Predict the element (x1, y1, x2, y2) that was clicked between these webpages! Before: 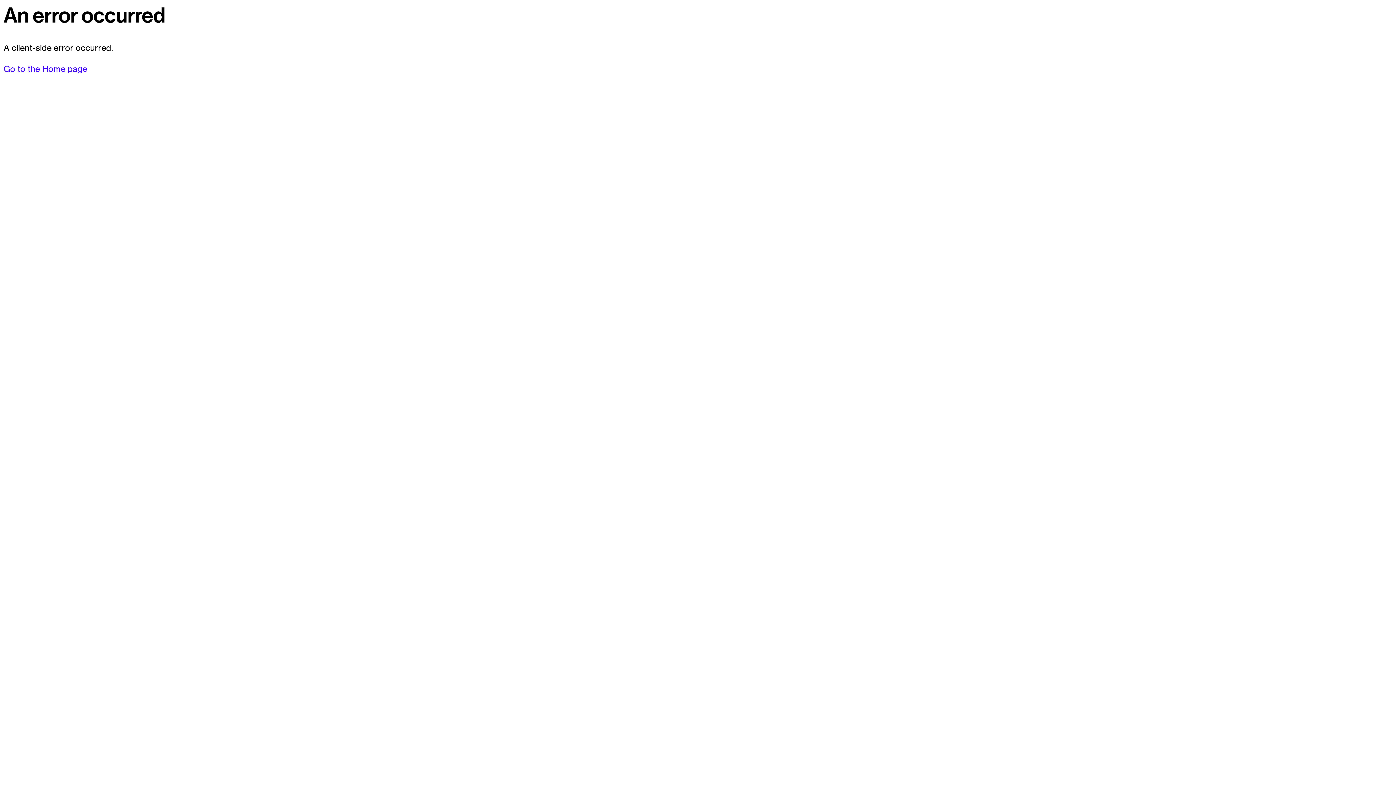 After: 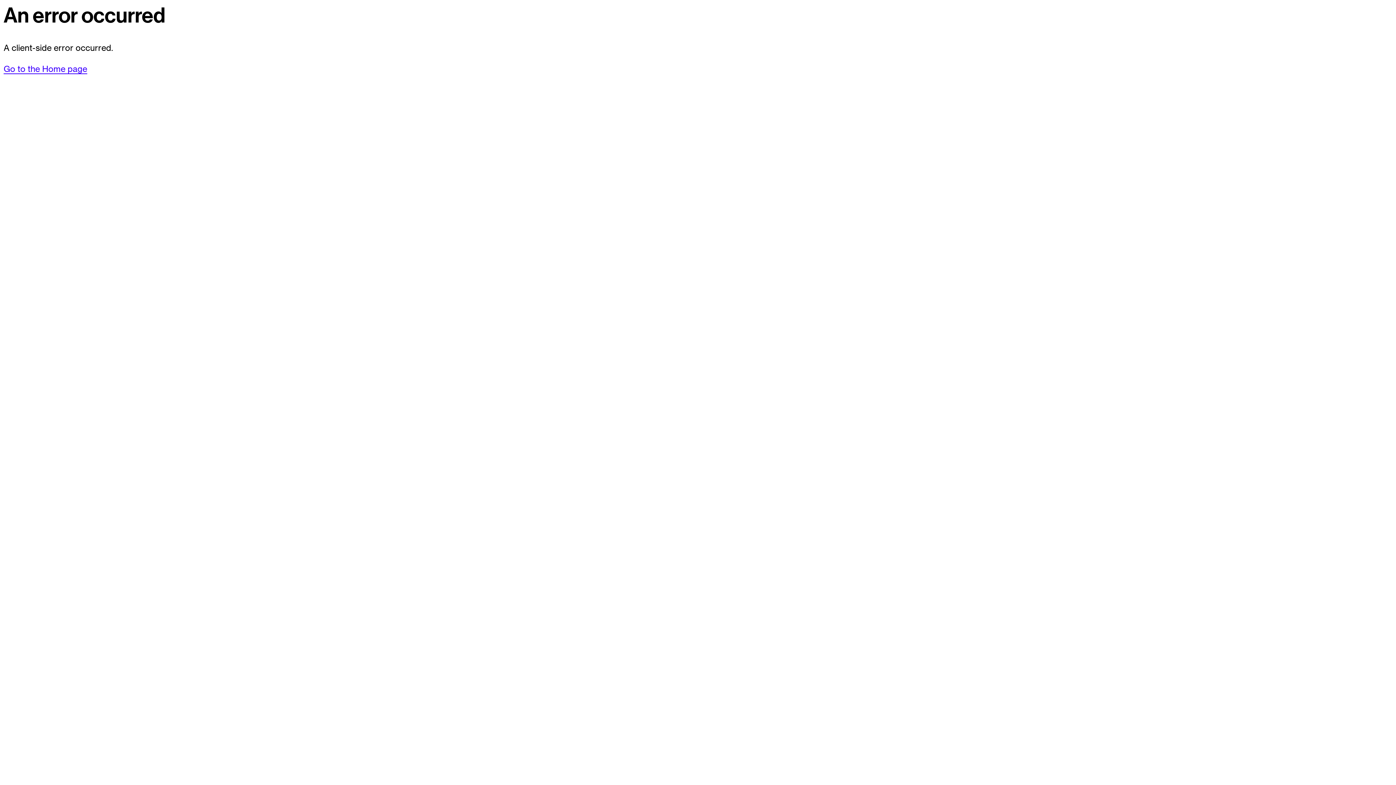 Action: label: Go to the Home page bbox: (3, 63, 87, 74)